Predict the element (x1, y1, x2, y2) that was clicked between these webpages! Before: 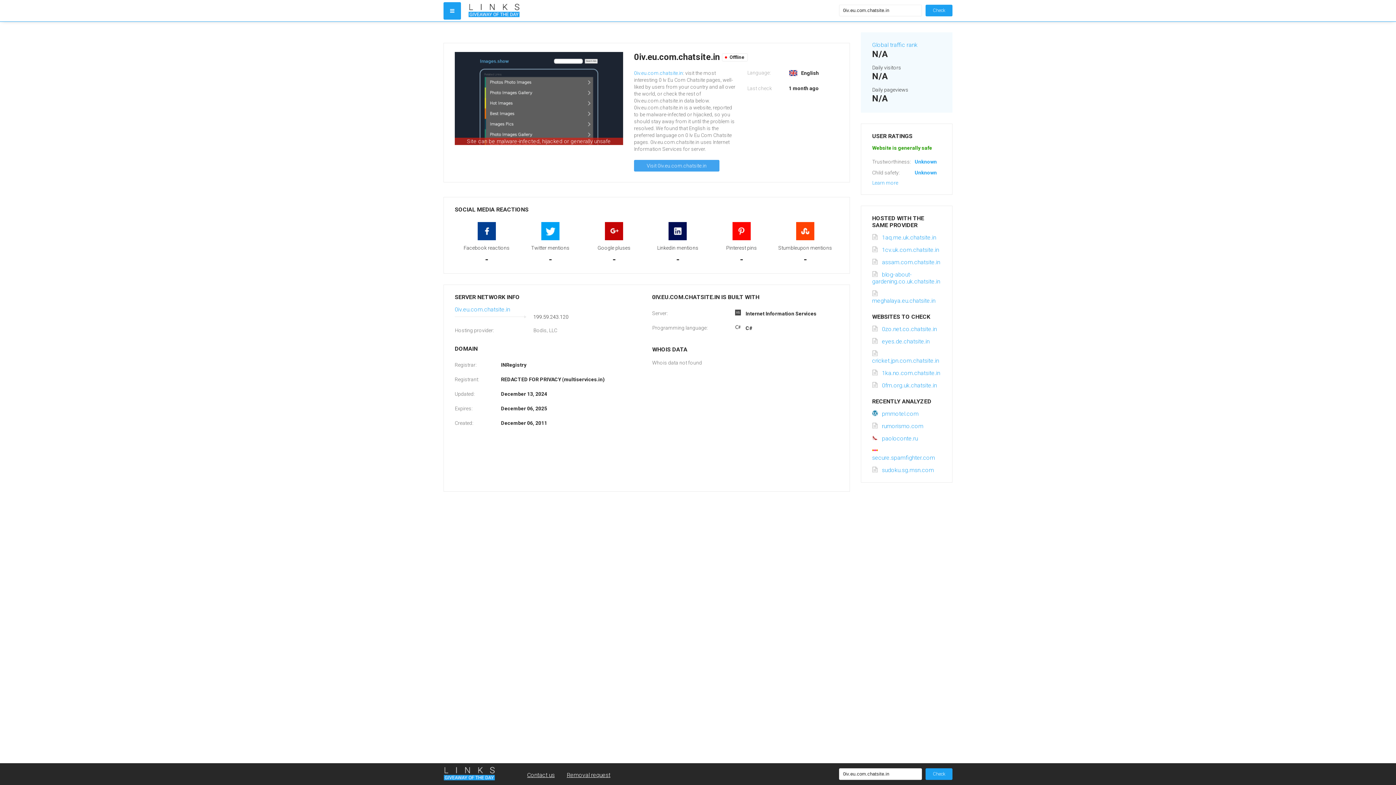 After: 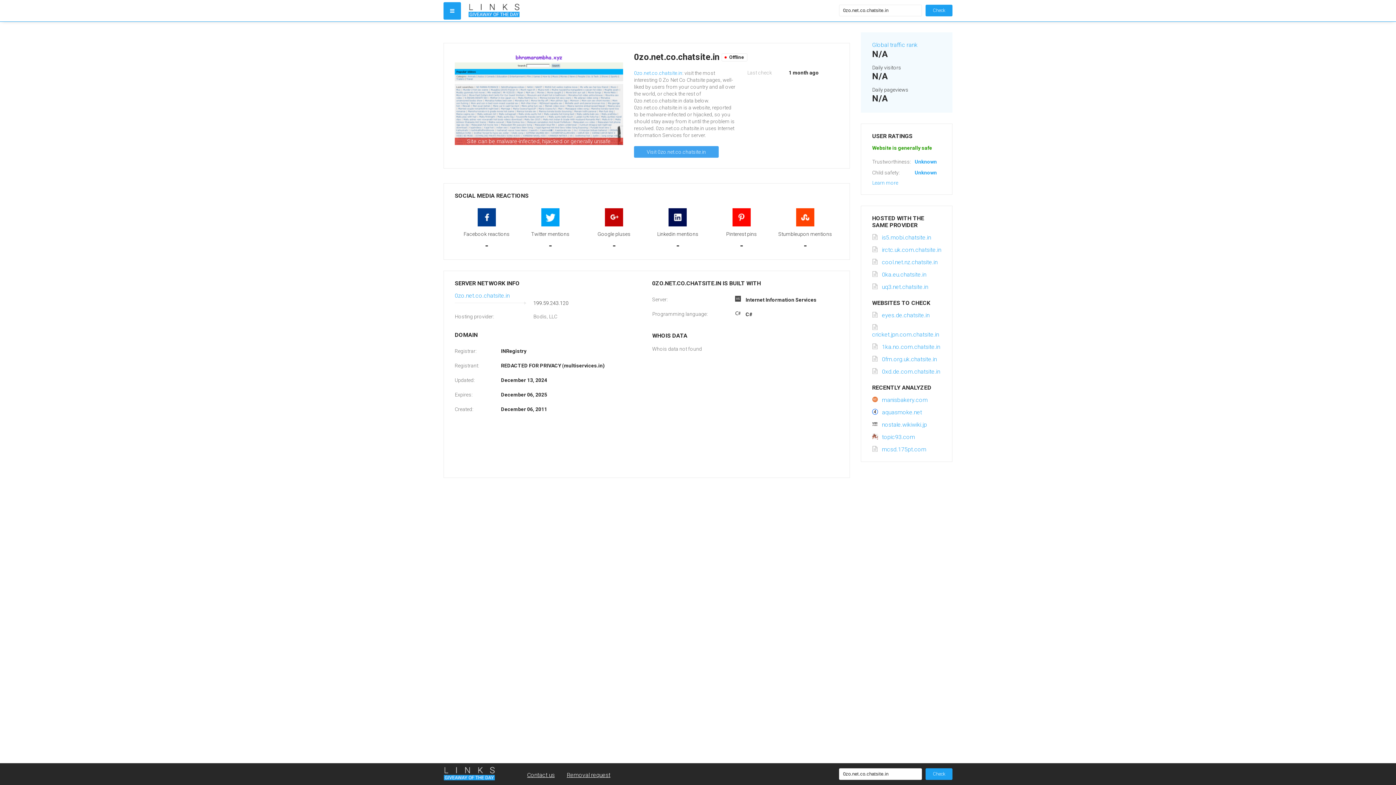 Action: bbox: (872, 325, 937, 332) label: 0zo.net.co.chatsite.in